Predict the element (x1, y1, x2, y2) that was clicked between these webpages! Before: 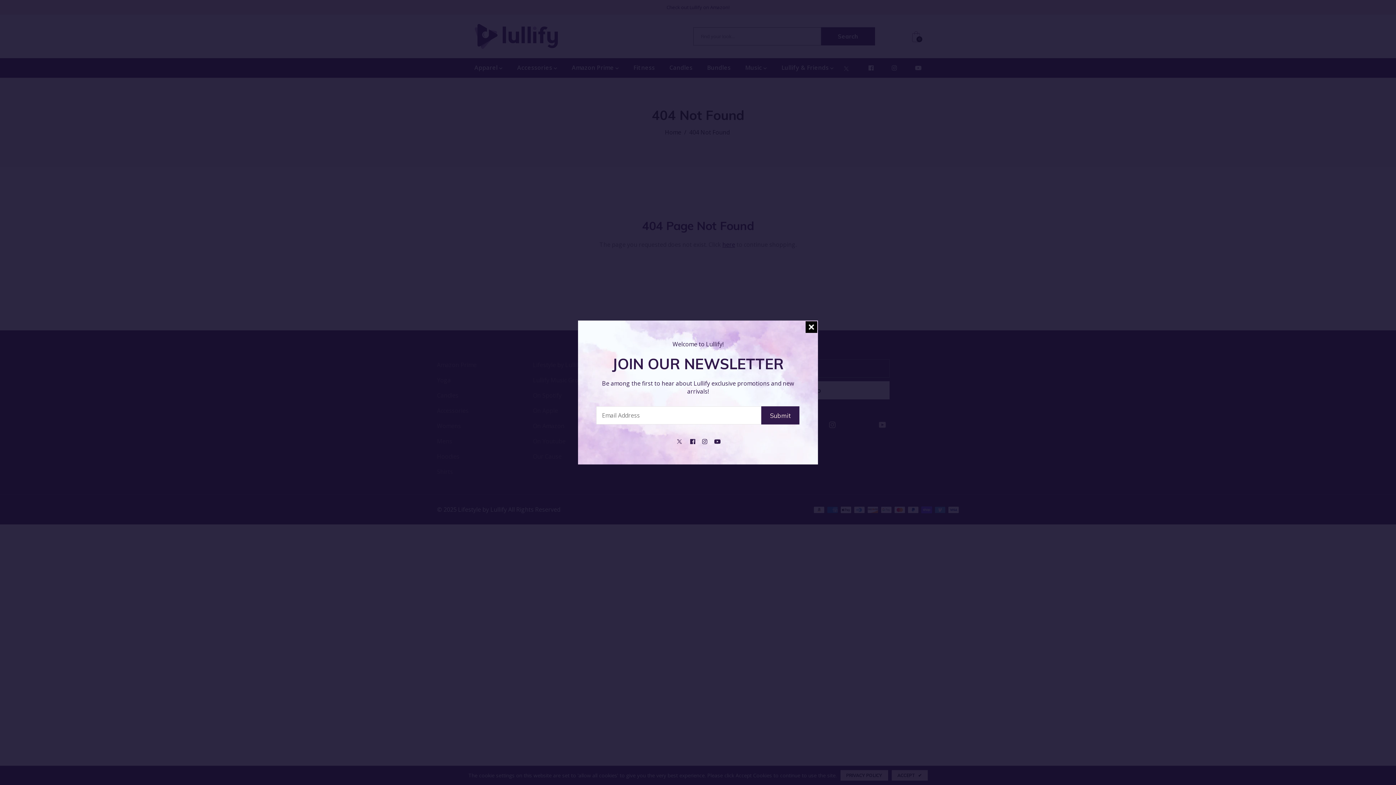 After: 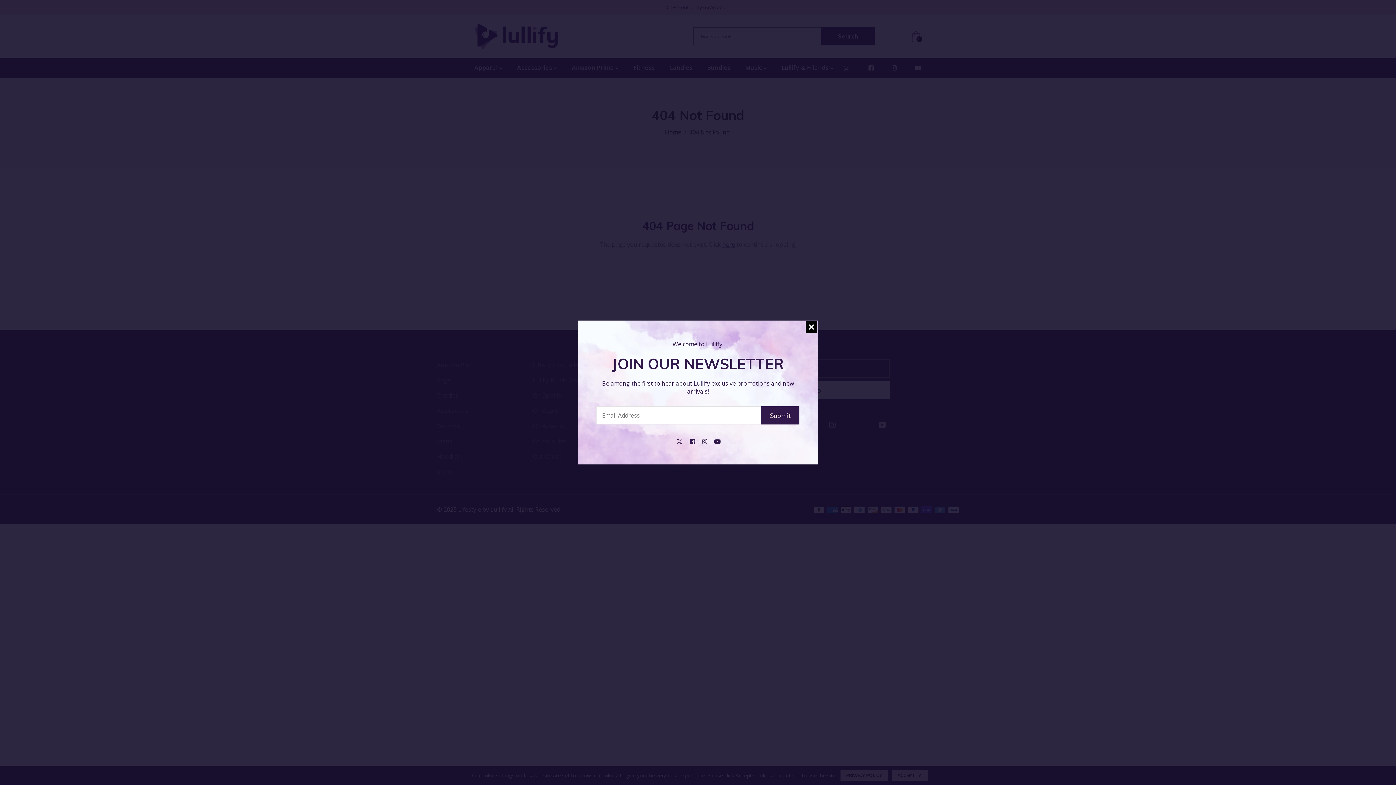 Action: bbox: (714, 435, 720, 446)